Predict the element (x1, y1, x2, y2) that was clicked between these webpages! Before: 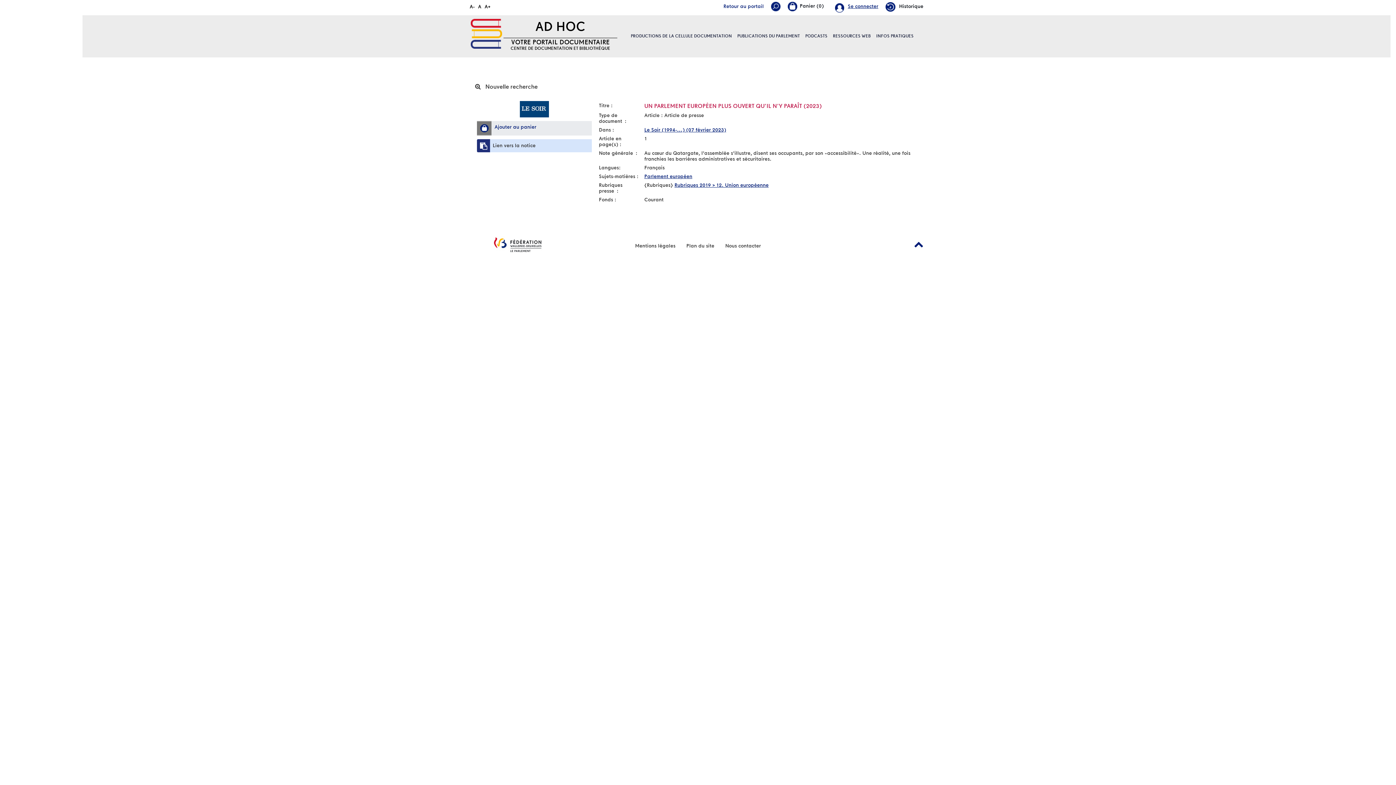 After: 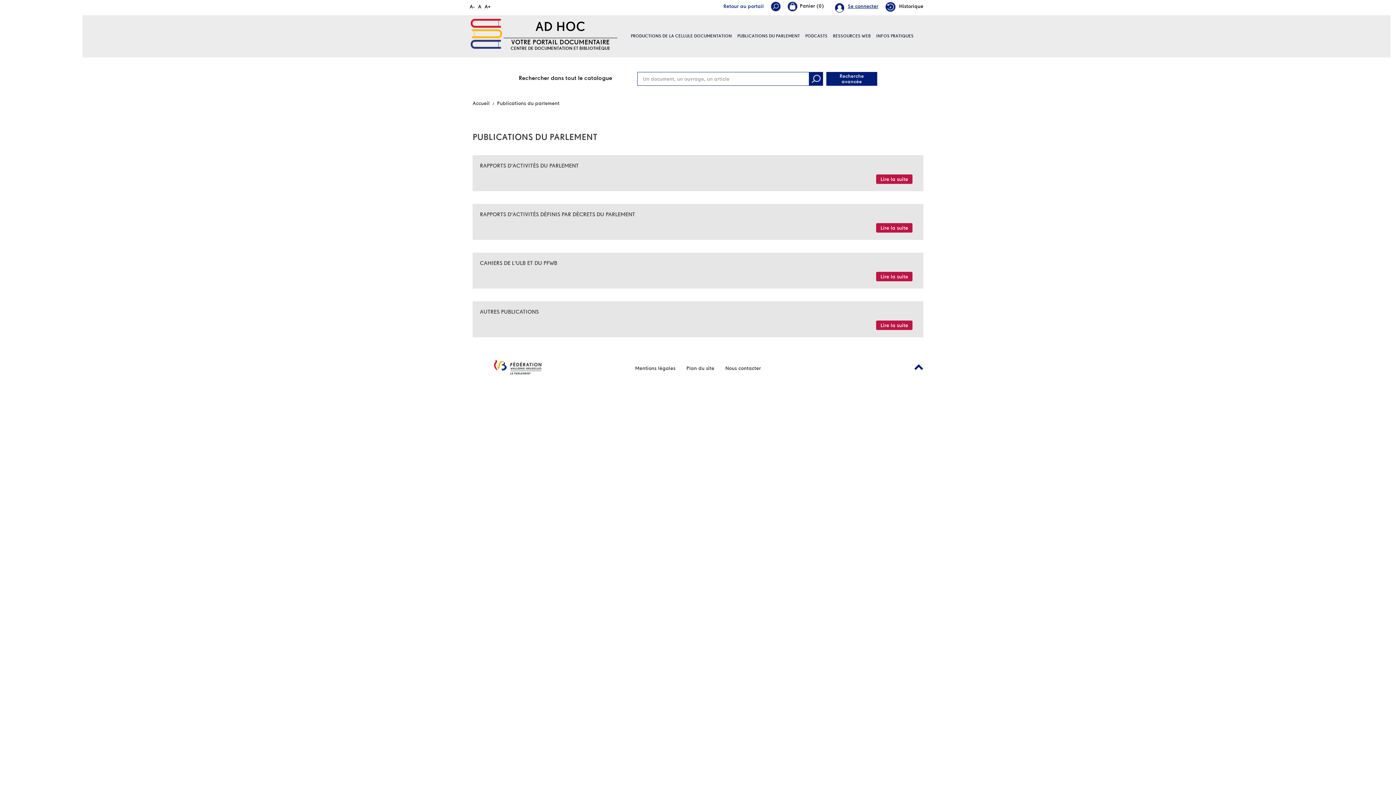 Action: label: PUBLICATIONS DU PARLEMENT bbox: (737, 15, 800, 57)